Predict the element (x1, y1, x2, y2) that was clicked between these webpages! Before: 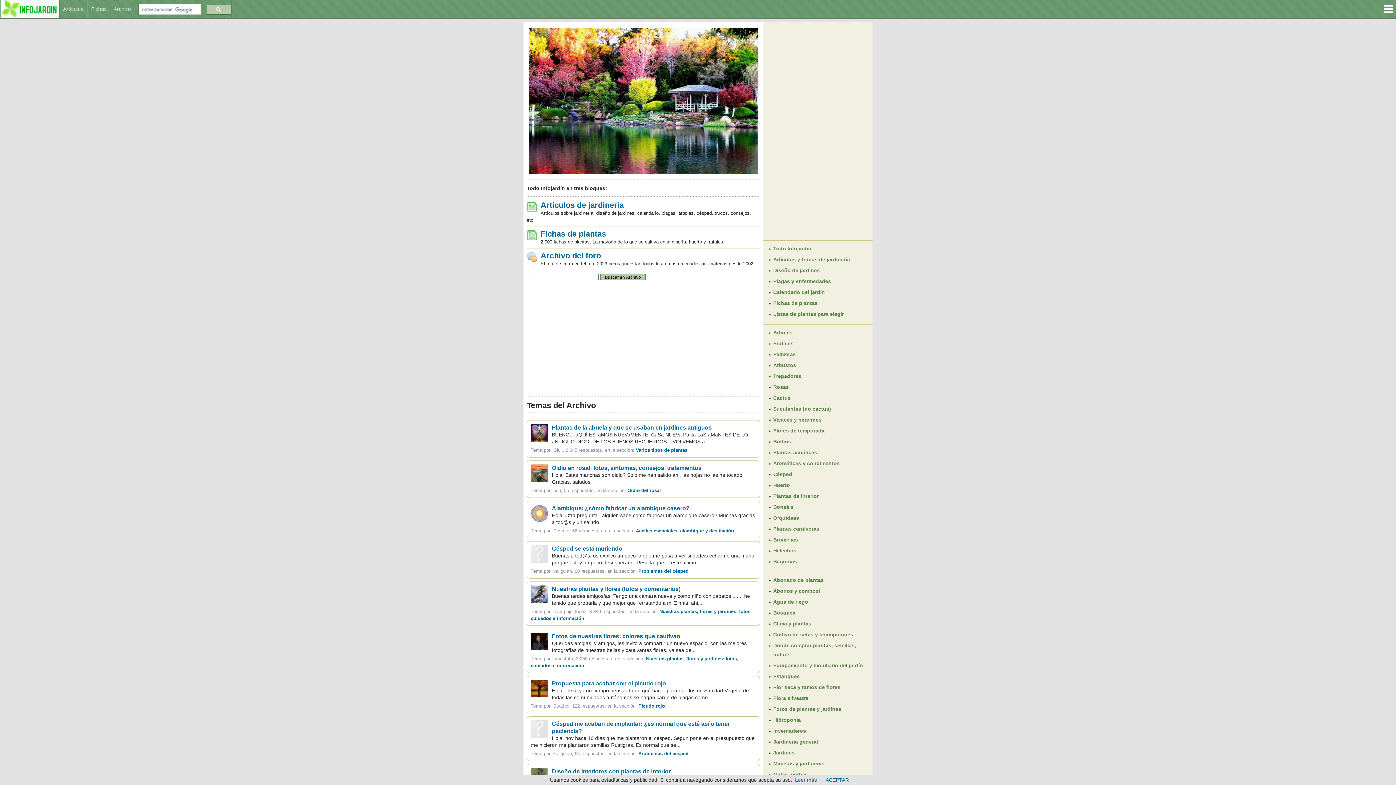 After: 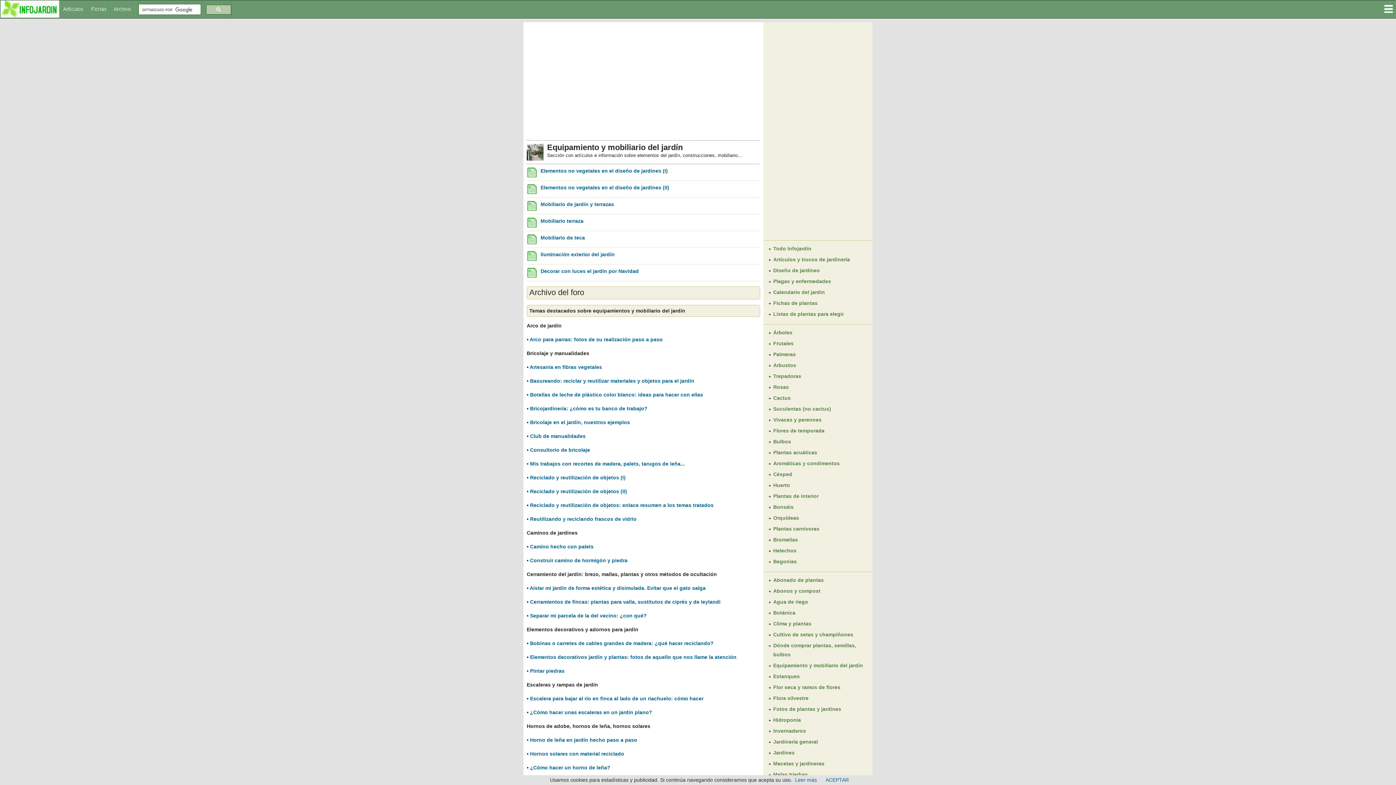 Action: bbox: (773, 662, 863, 668) label: Equipamiento y mobiliario del jardín